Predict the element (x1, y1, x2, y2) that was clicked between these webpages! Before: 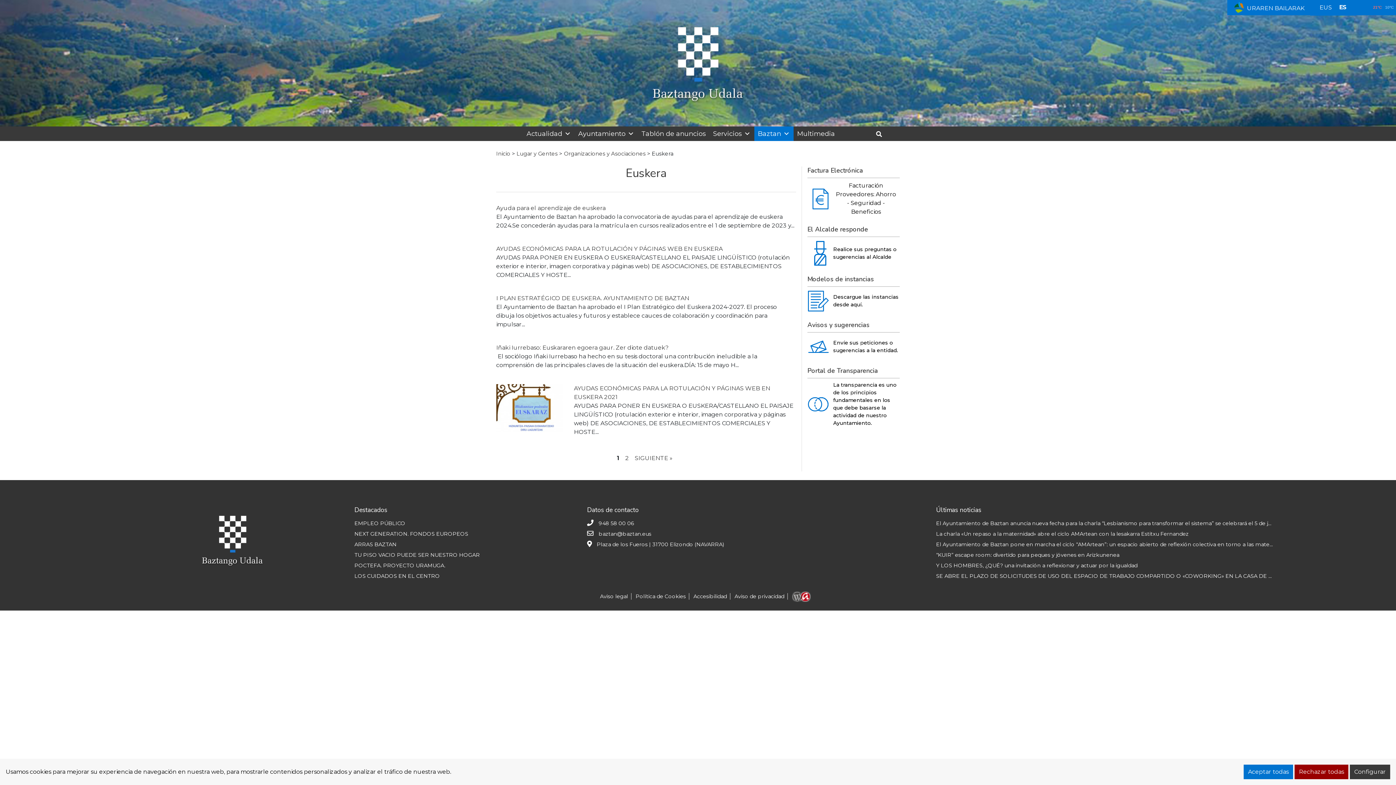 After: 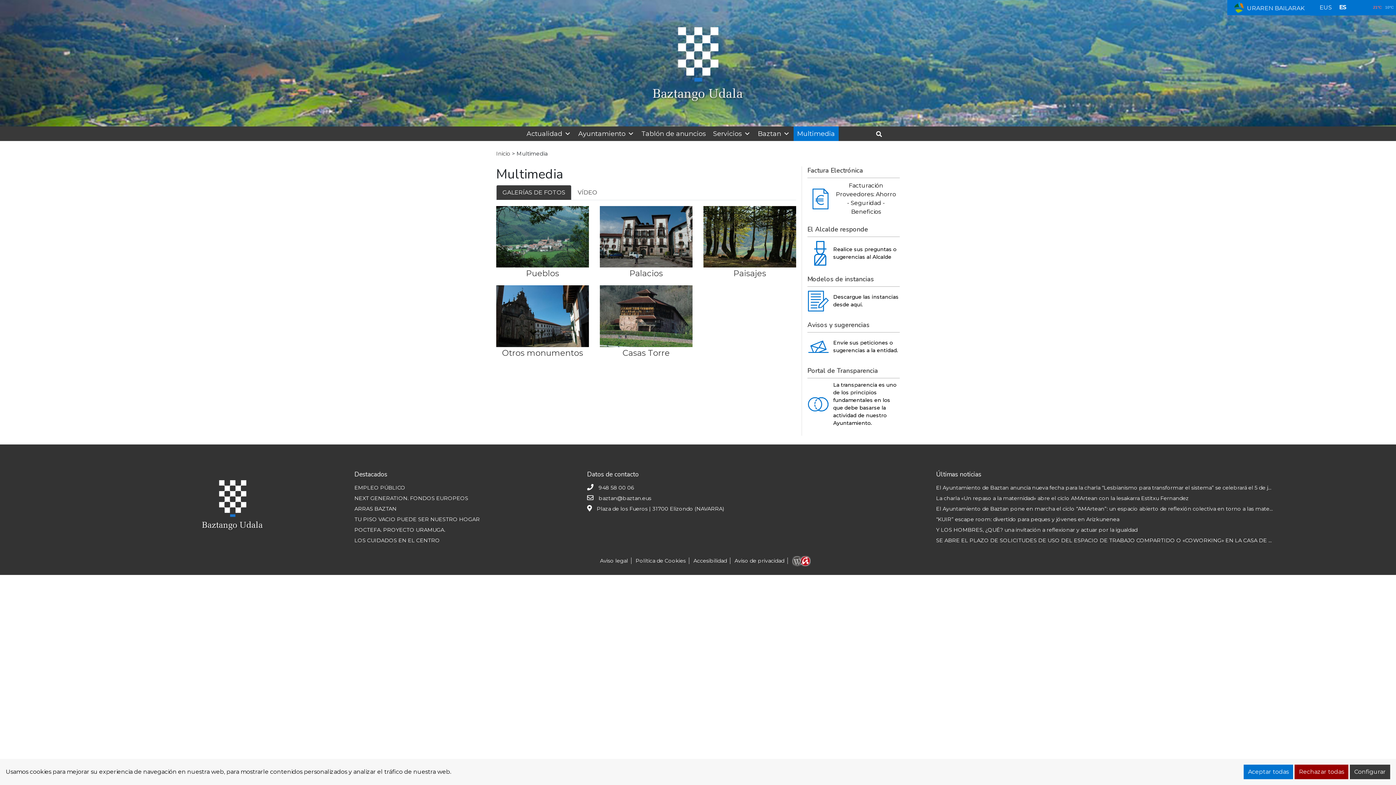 Action: label: Multimedia bbox: (793, 126, 838, 141)